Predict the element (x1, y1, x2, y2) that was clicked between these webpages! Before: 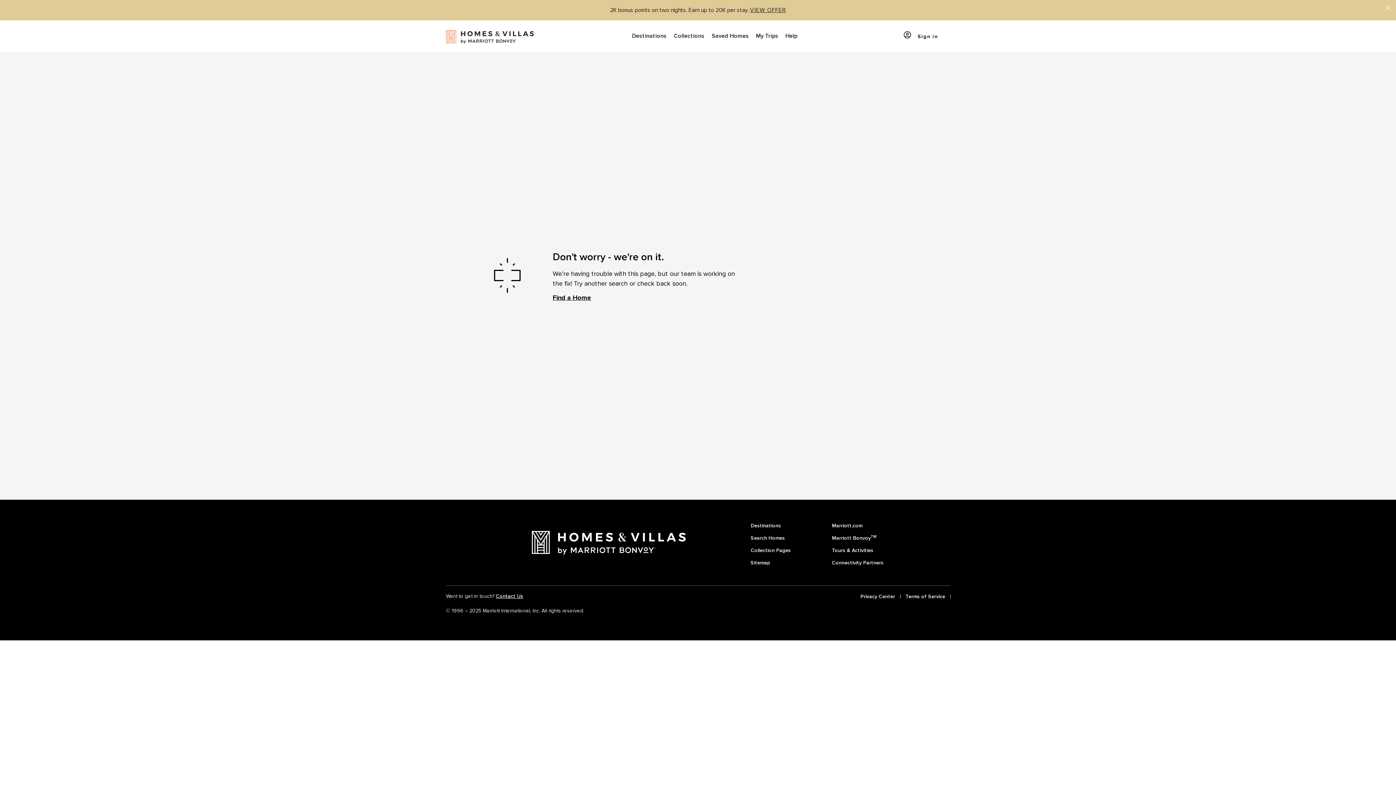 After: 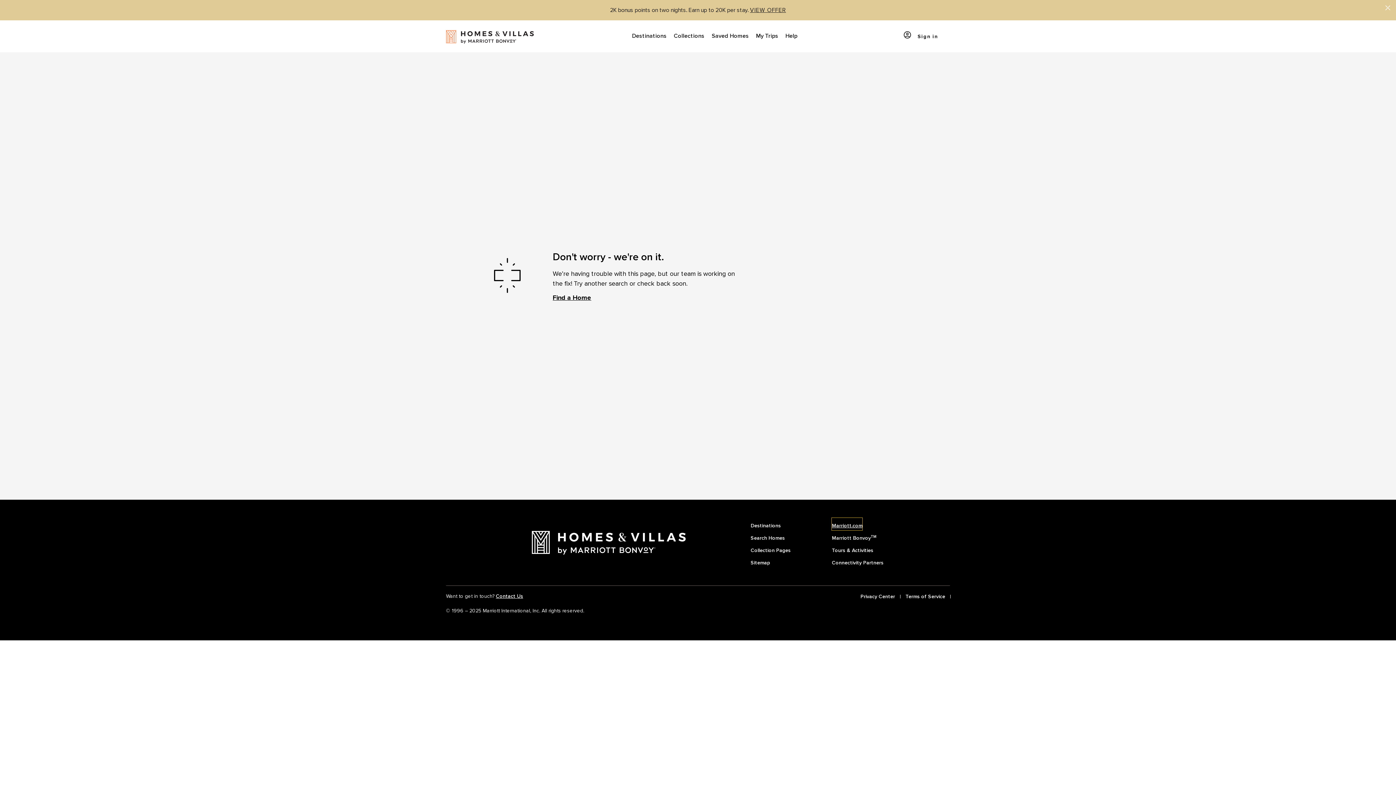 Action: bbox: (832, 518, 862, 530) label: Marriott.com